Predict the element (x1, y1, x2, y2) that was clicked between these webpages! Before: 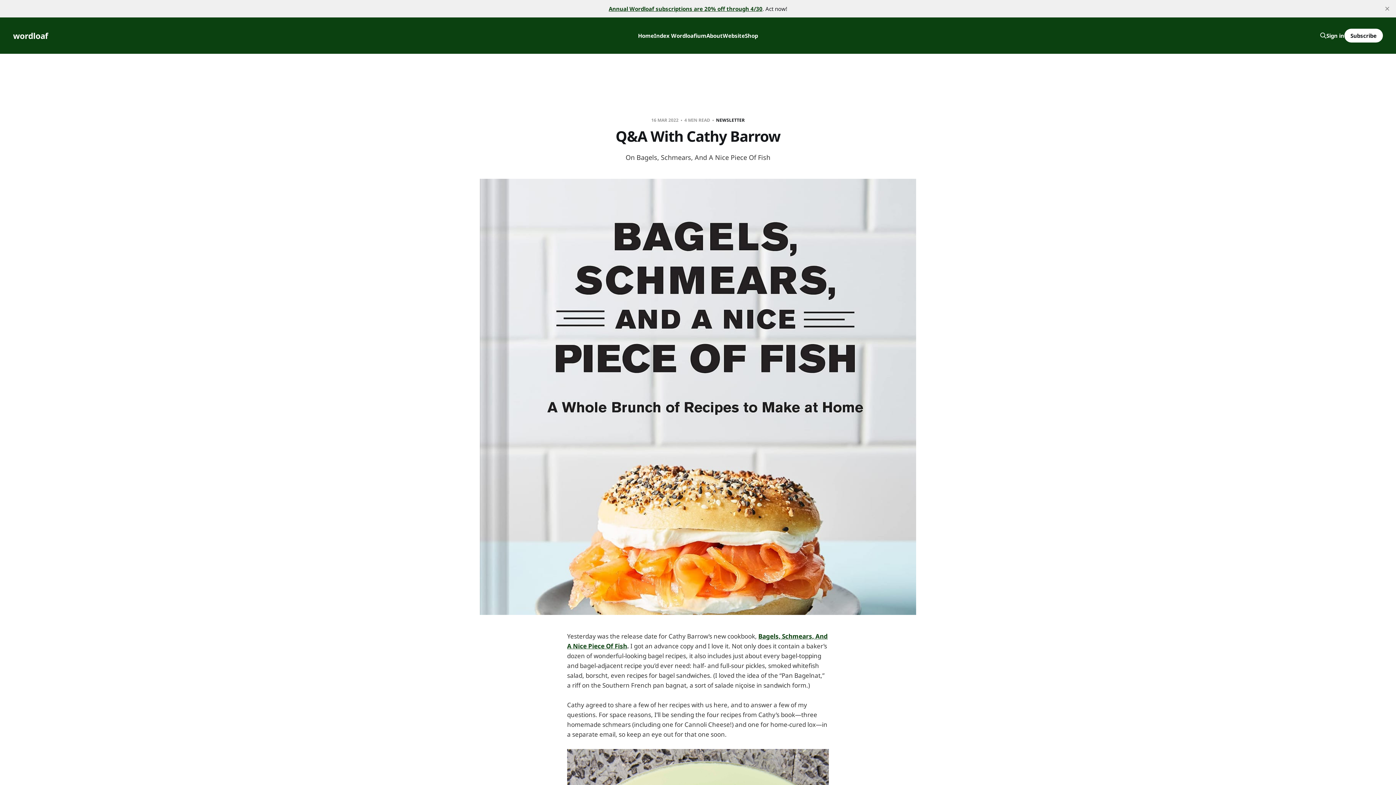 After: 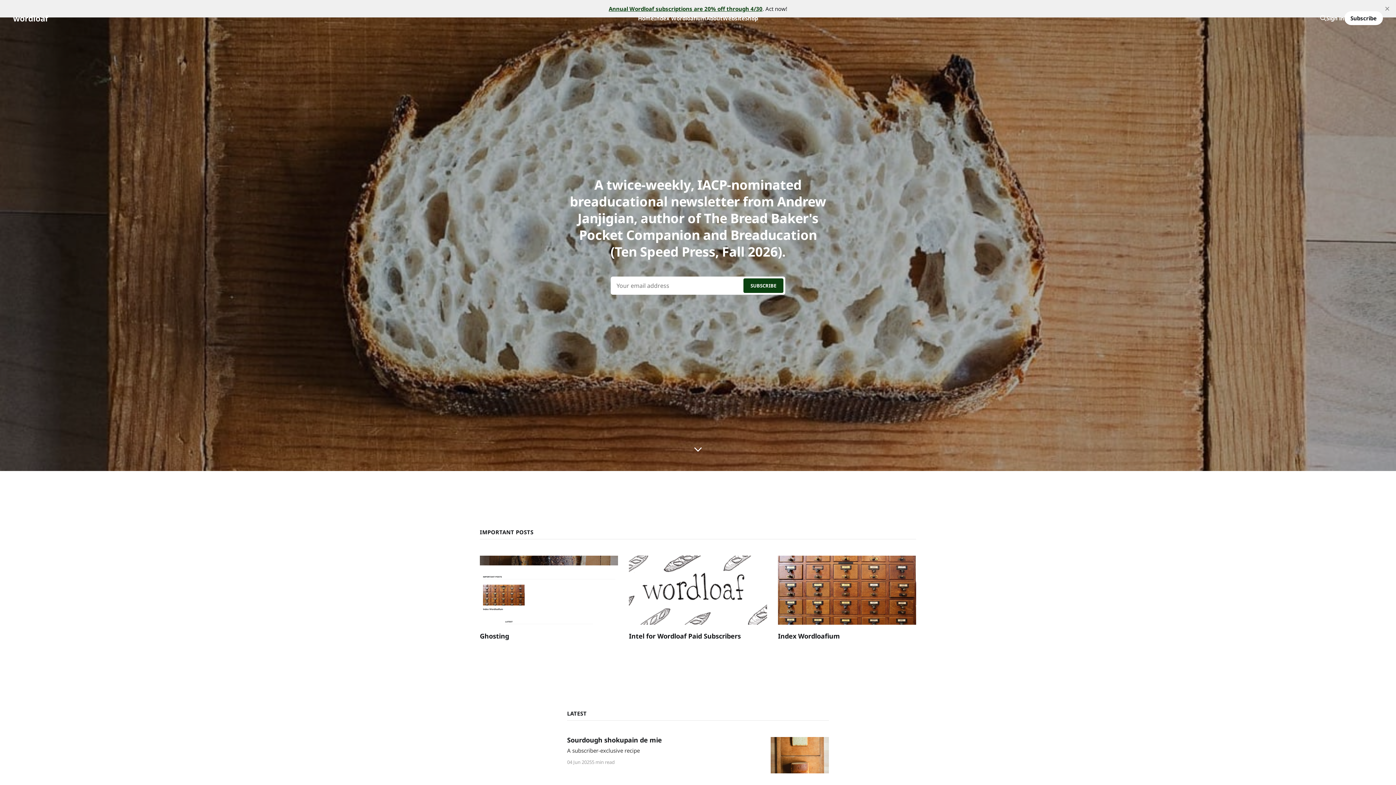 Action: label: Annual Wordloaf subscriptions are 20% off through 4/30 bbox: (608, 4, 762, 12)